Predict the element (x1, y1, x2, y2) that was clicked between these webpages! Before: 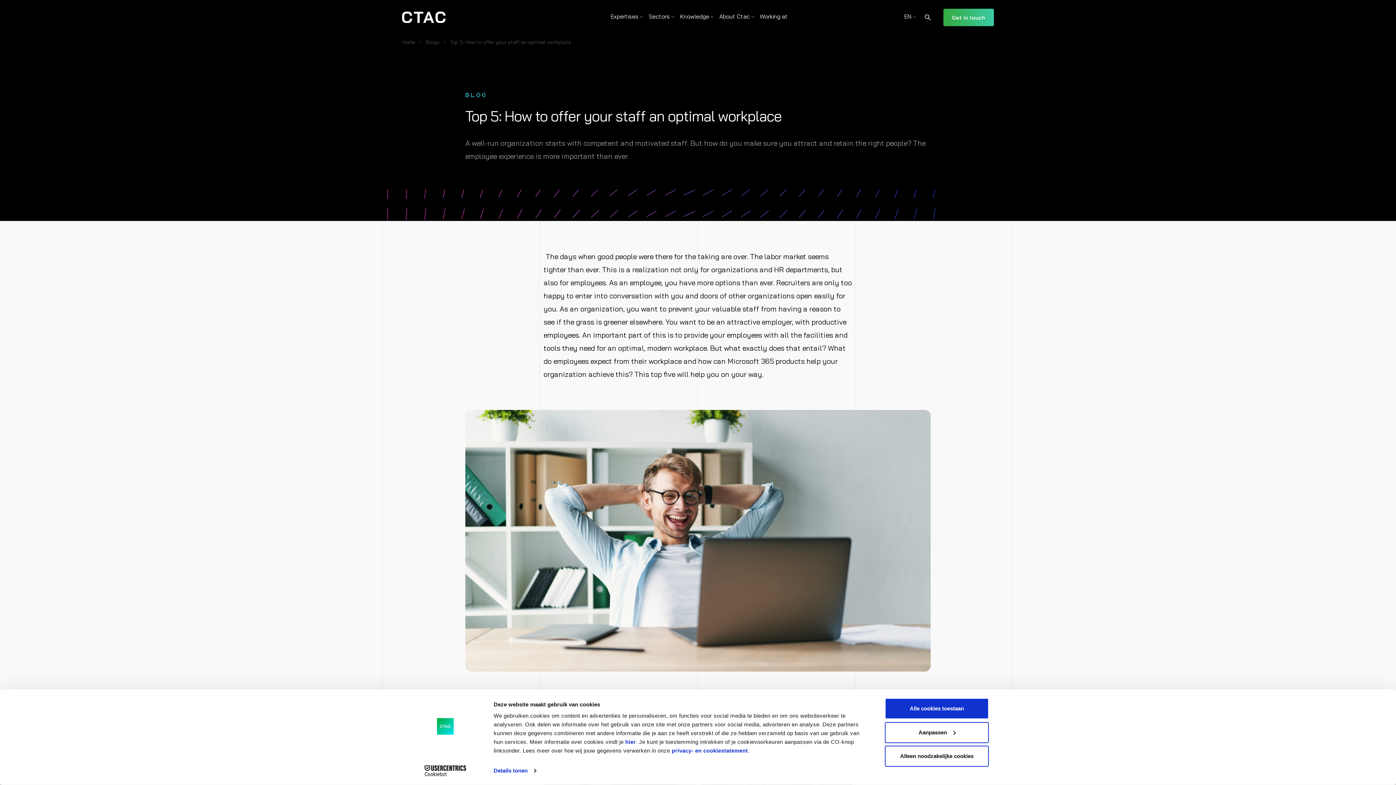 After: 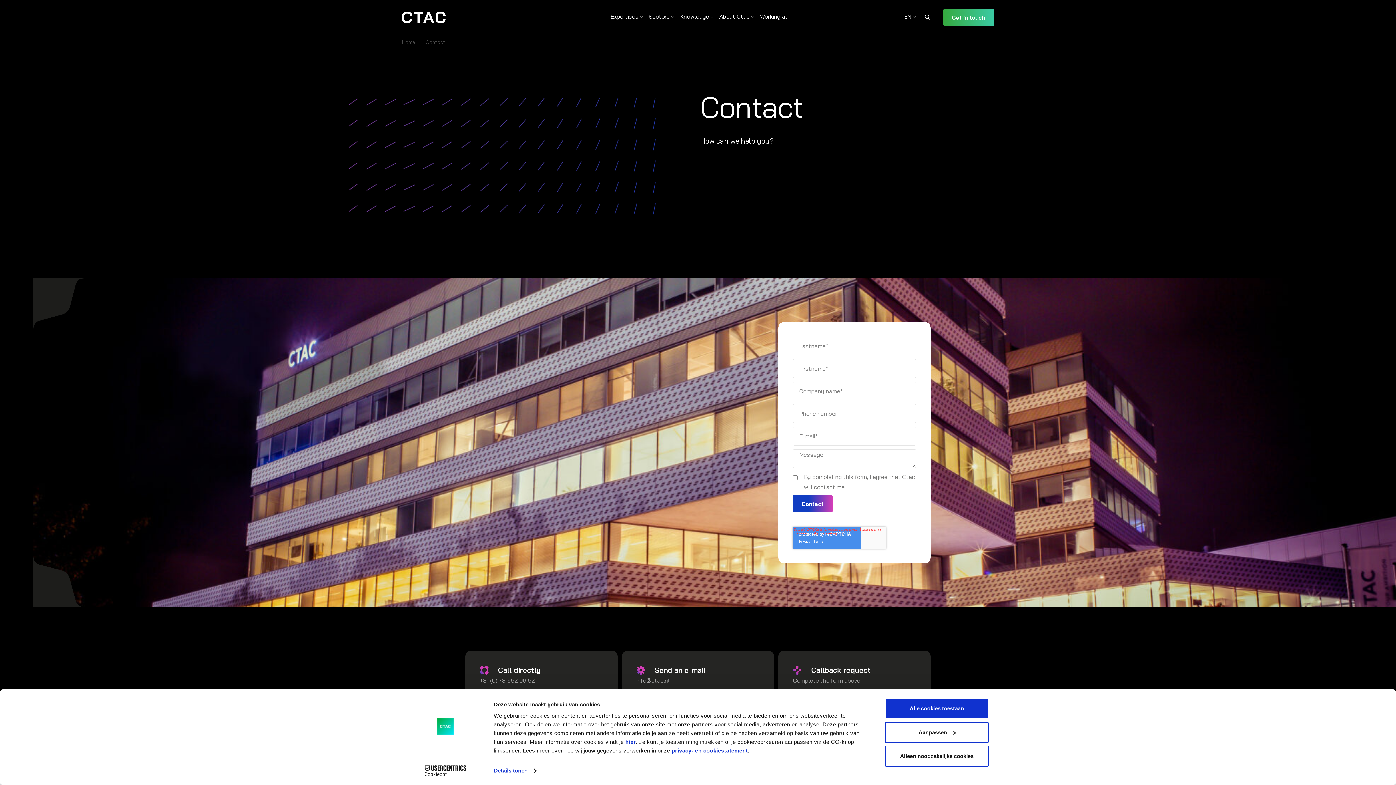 Action: label: Get in touch bbox: (943, 8, 994, 26)